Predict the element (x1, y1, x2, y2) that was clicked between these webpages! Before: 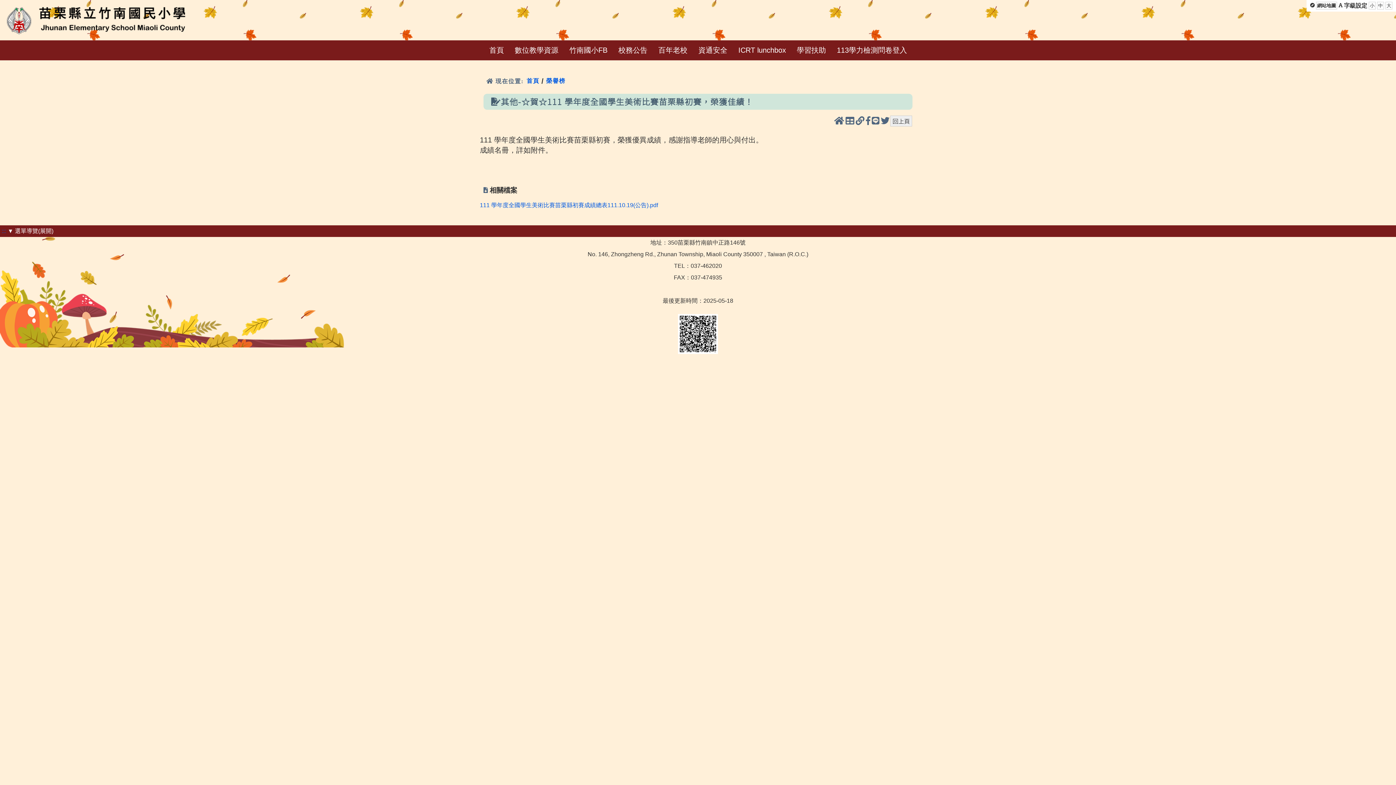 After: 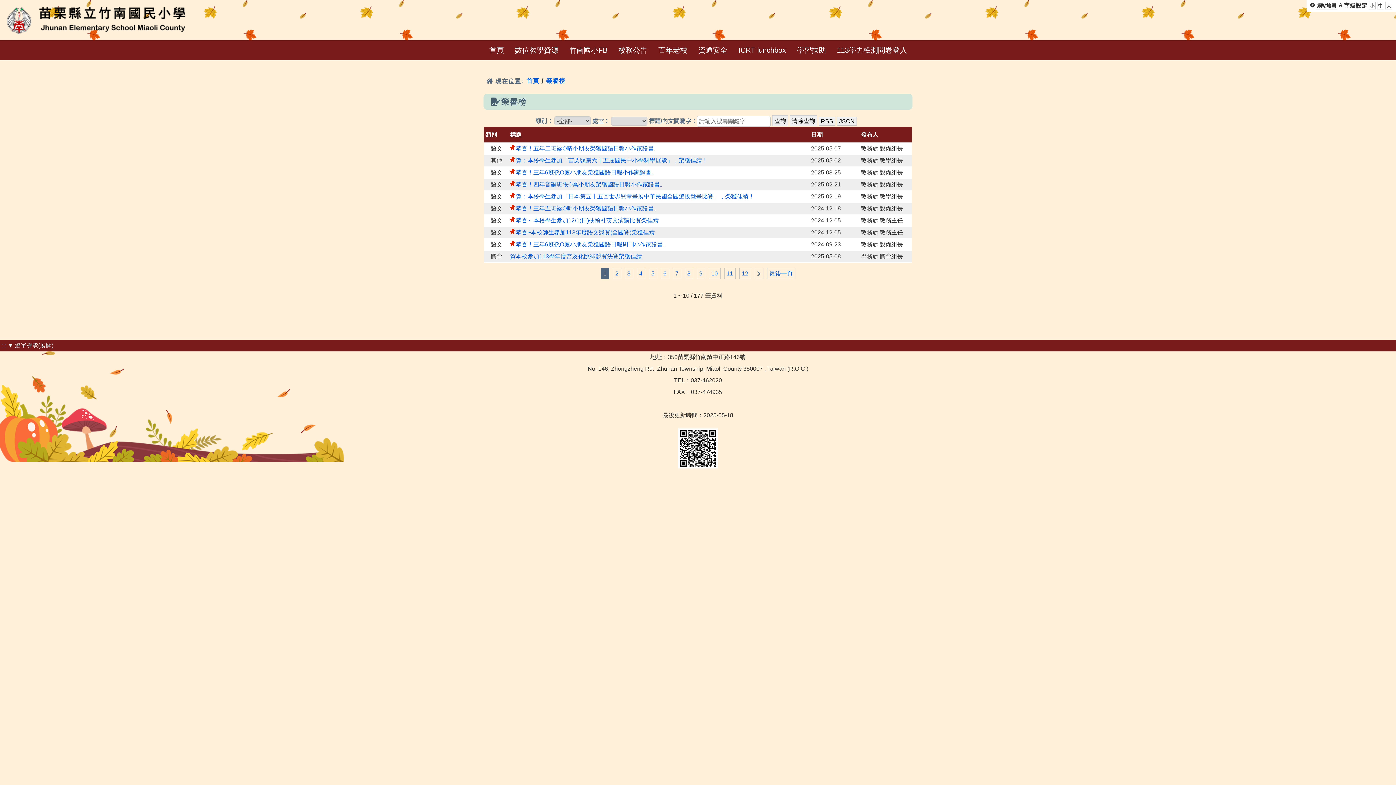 Action: bbox: (845, 110, 854, 116) label: 列表